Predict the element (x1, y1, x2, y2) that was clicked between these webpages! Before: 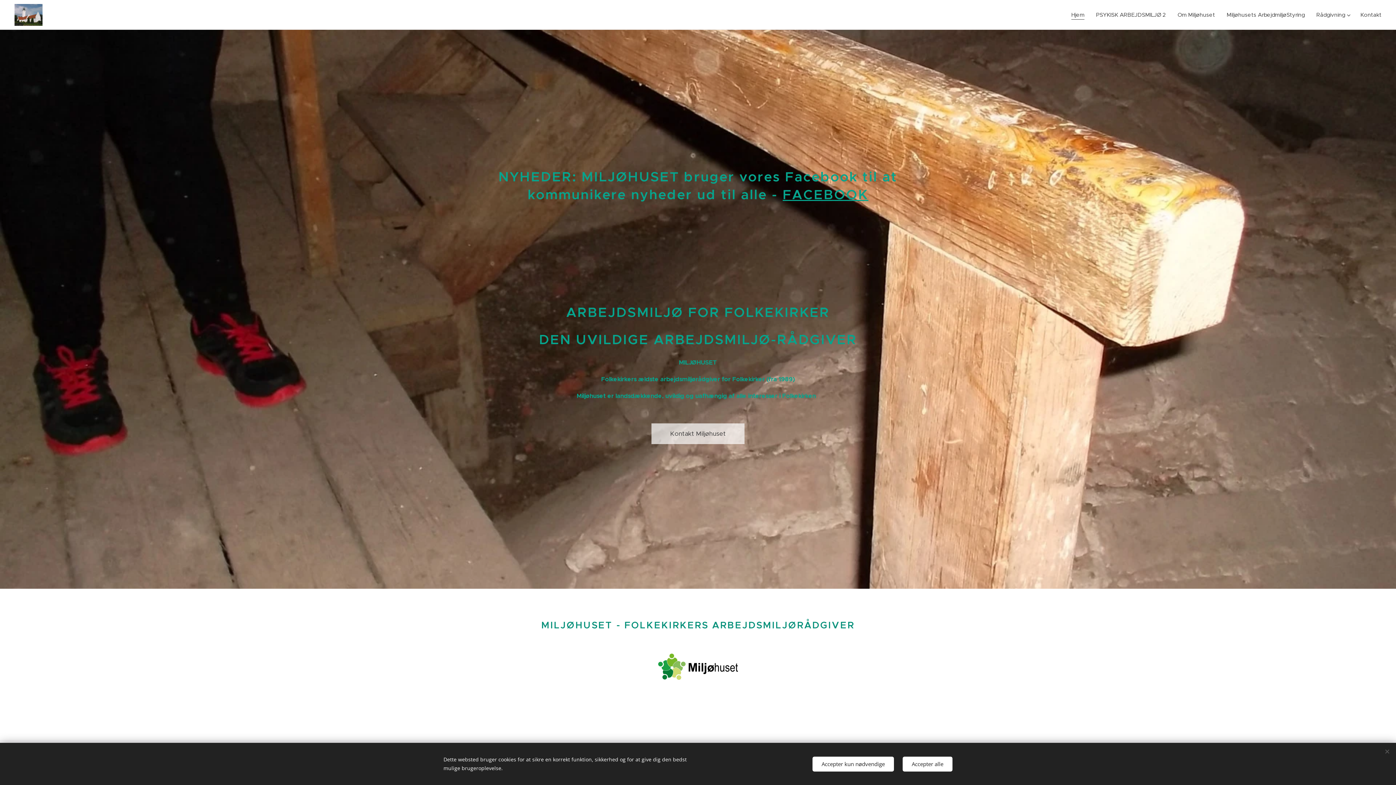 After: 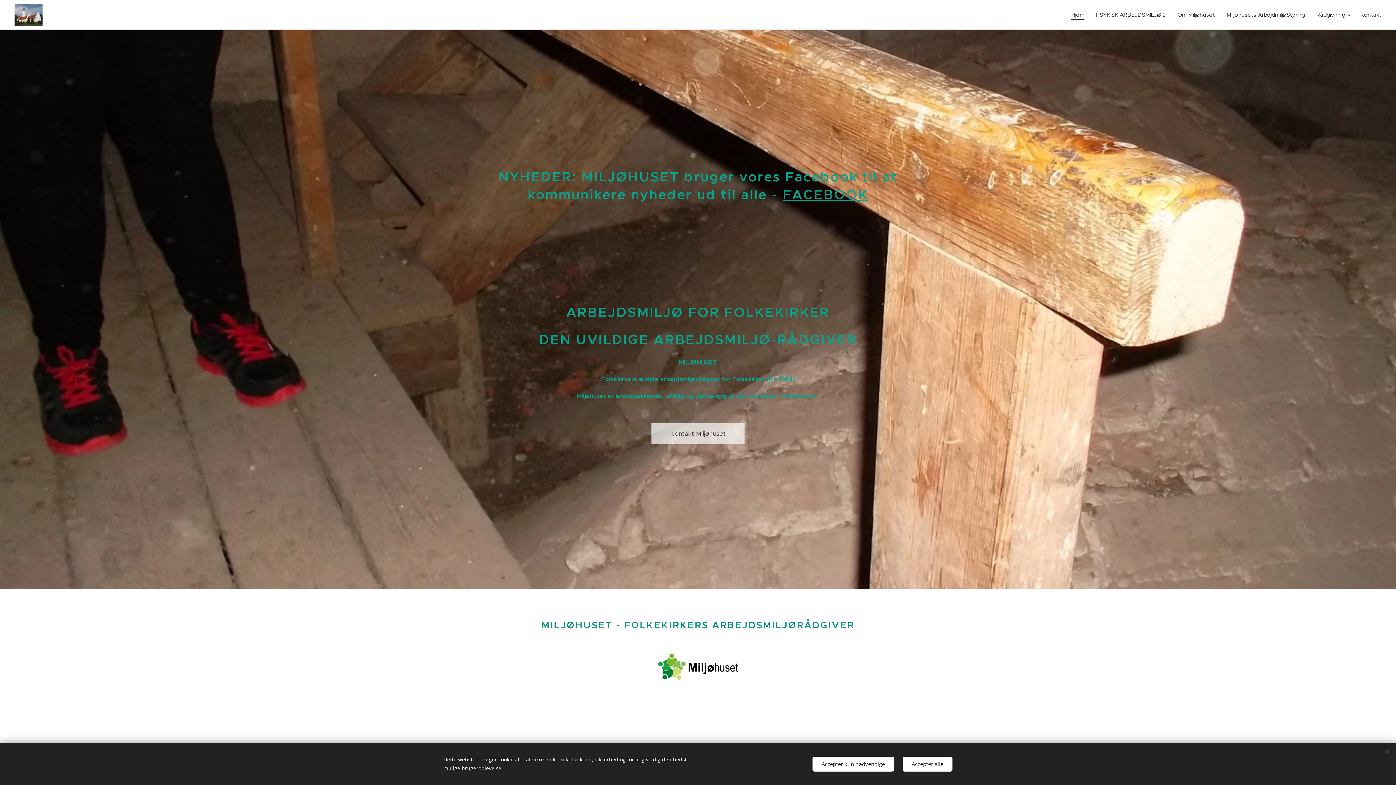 Action: label: FACEBOOK bbox: (782, 186, 868, 203)